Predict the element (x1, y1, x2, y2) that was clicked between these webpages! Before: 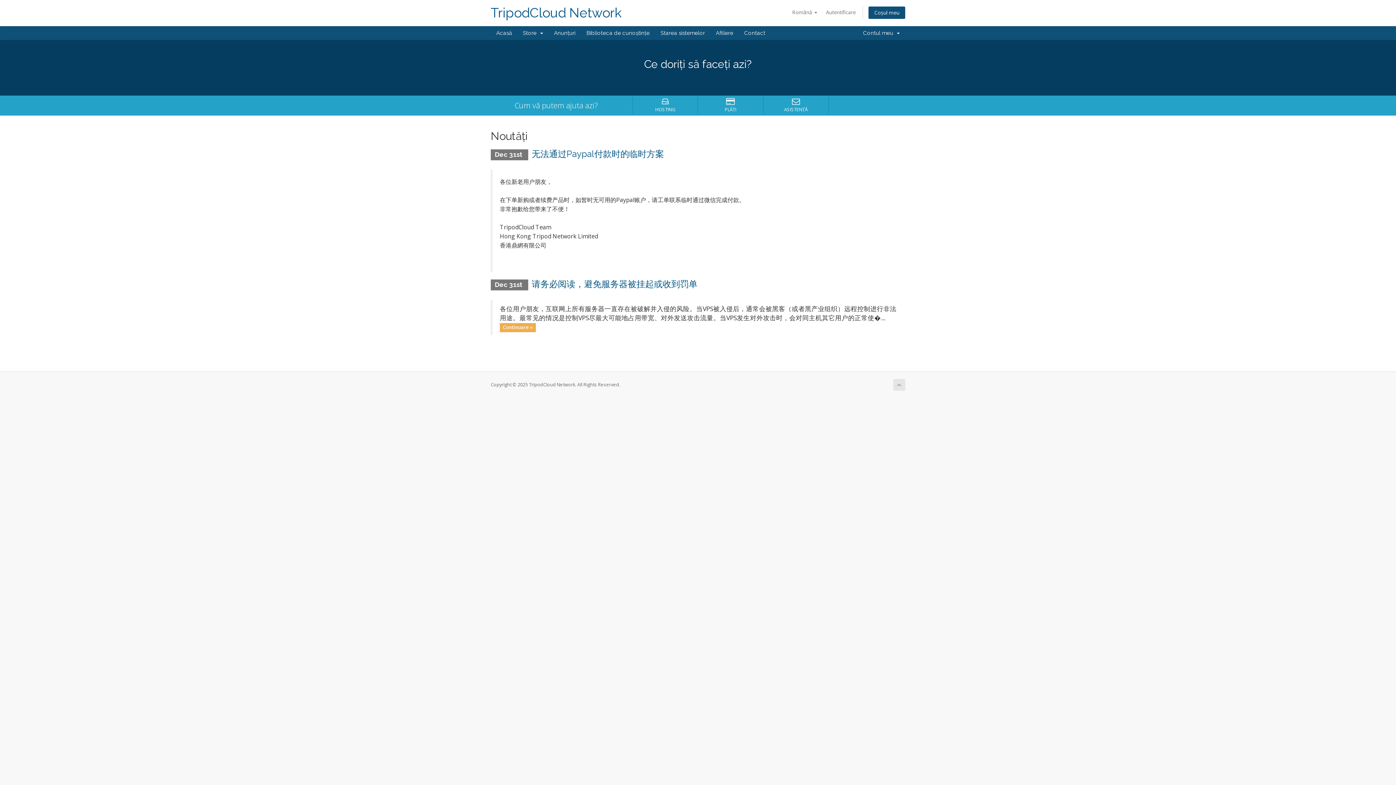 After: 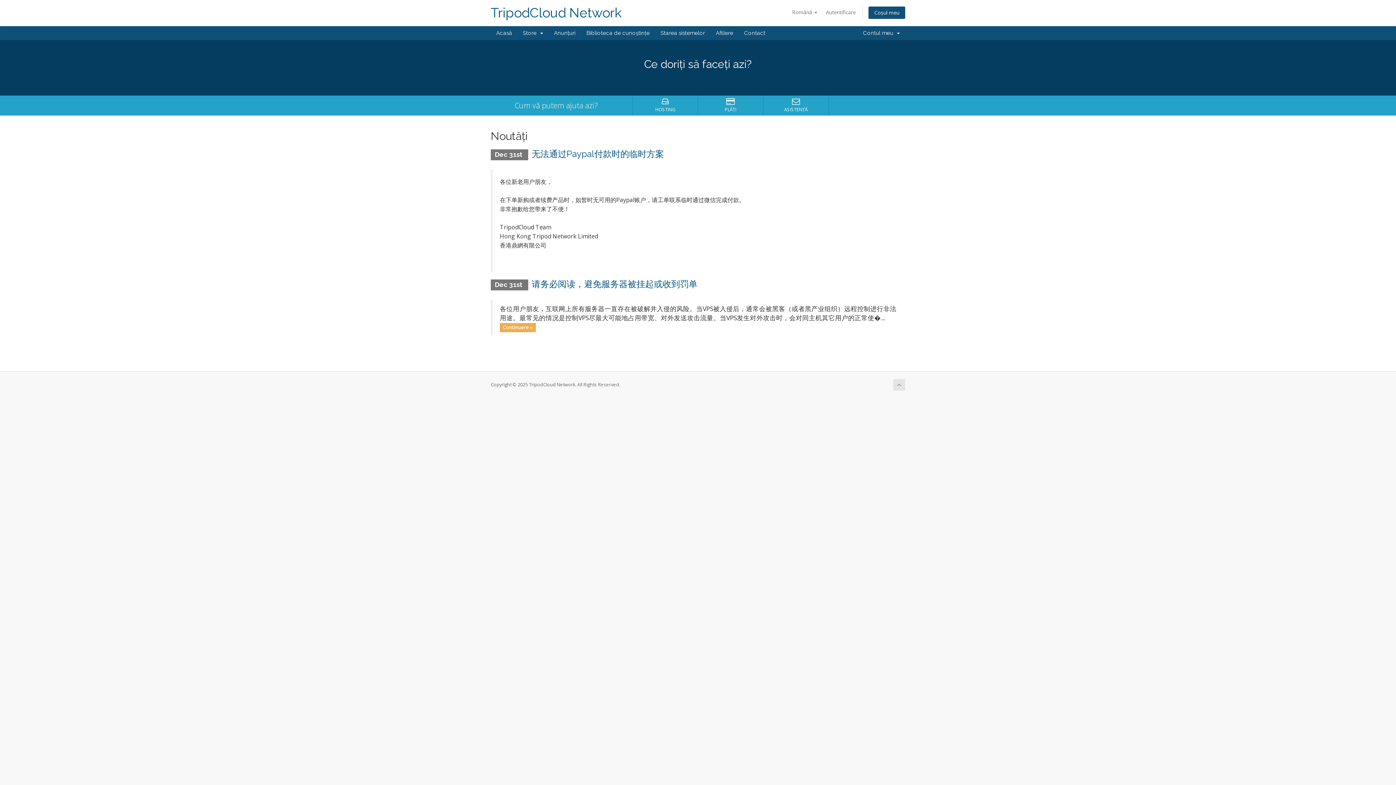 Action: bbox: (490, 5, 622, 20) label: TripodCloud Network